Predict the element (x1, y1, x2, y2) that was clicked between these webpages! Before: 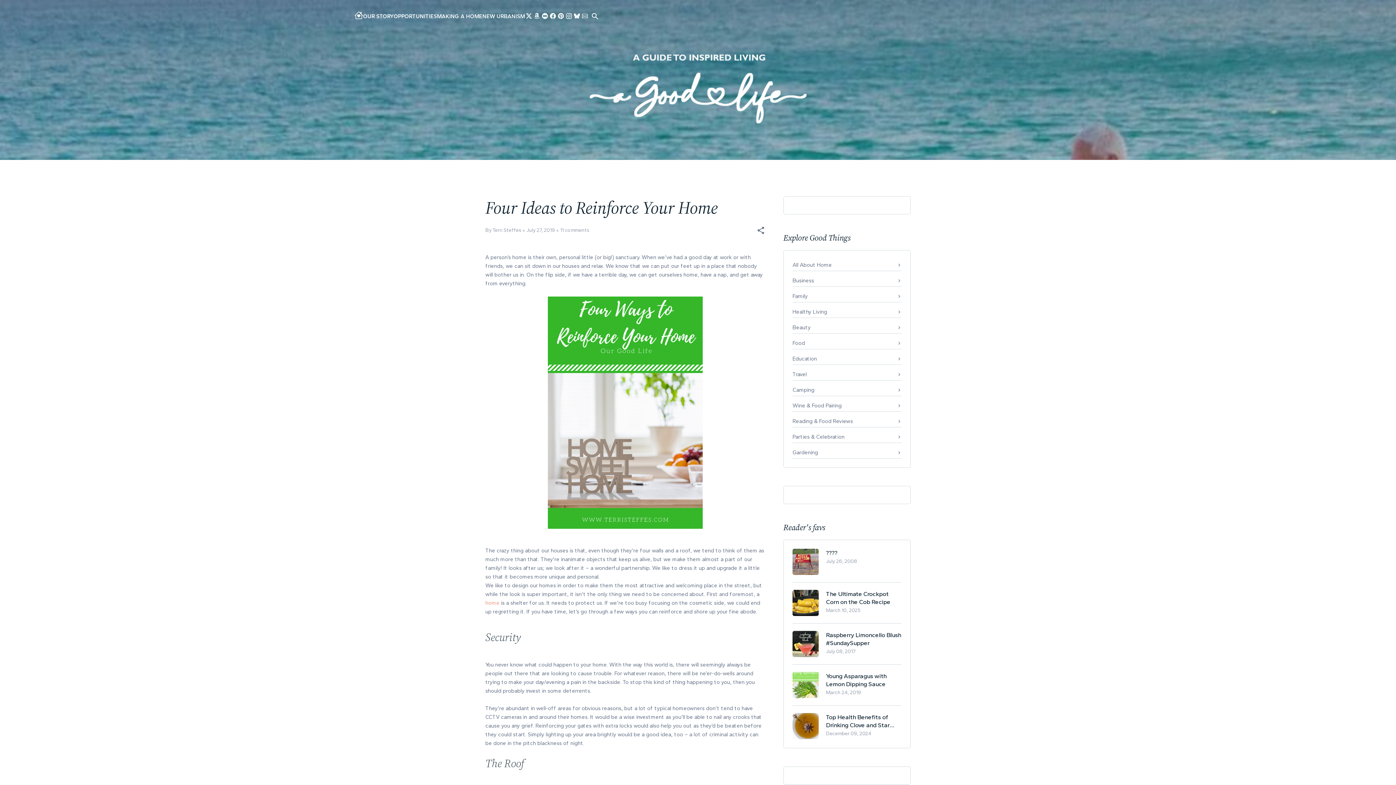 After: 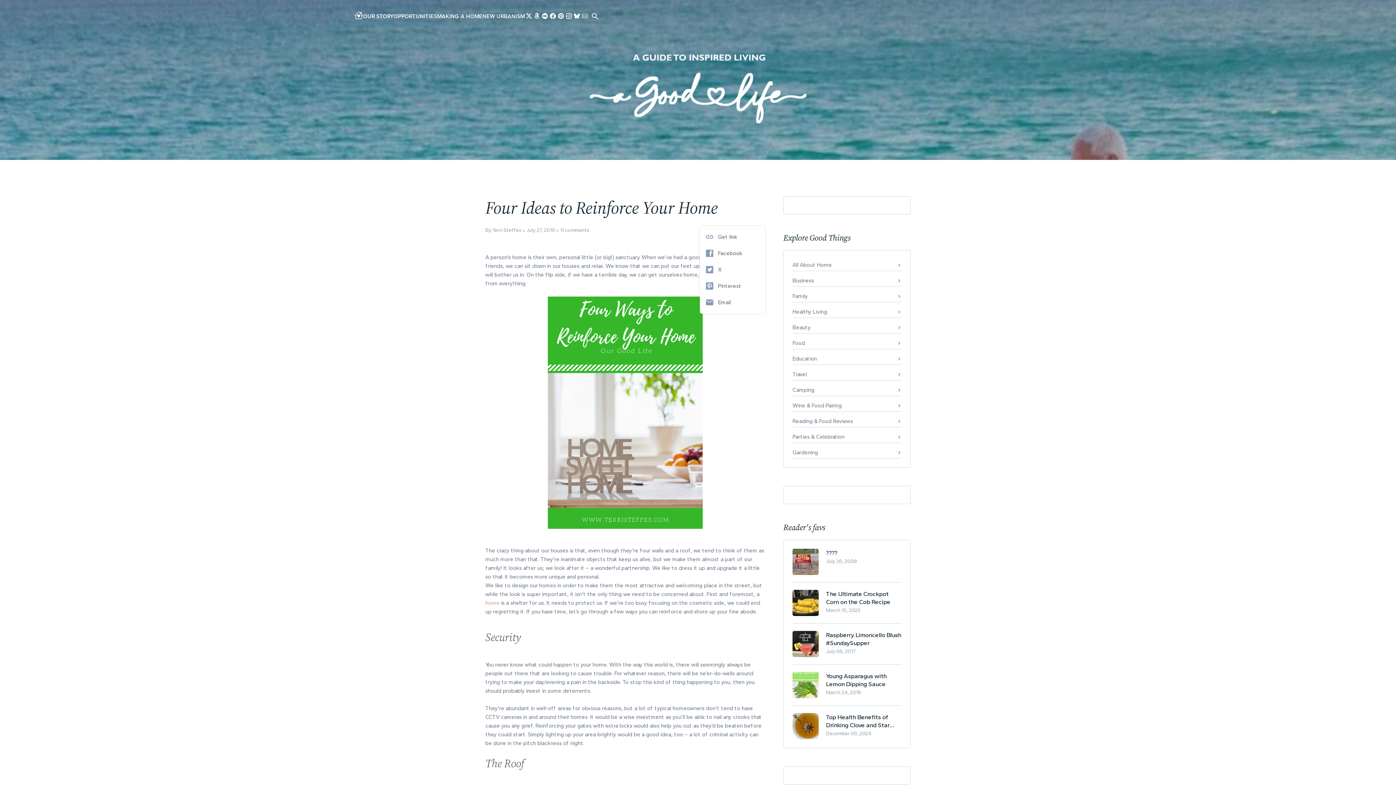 Action: label: Share bbox: (756, 226, 765, 234)